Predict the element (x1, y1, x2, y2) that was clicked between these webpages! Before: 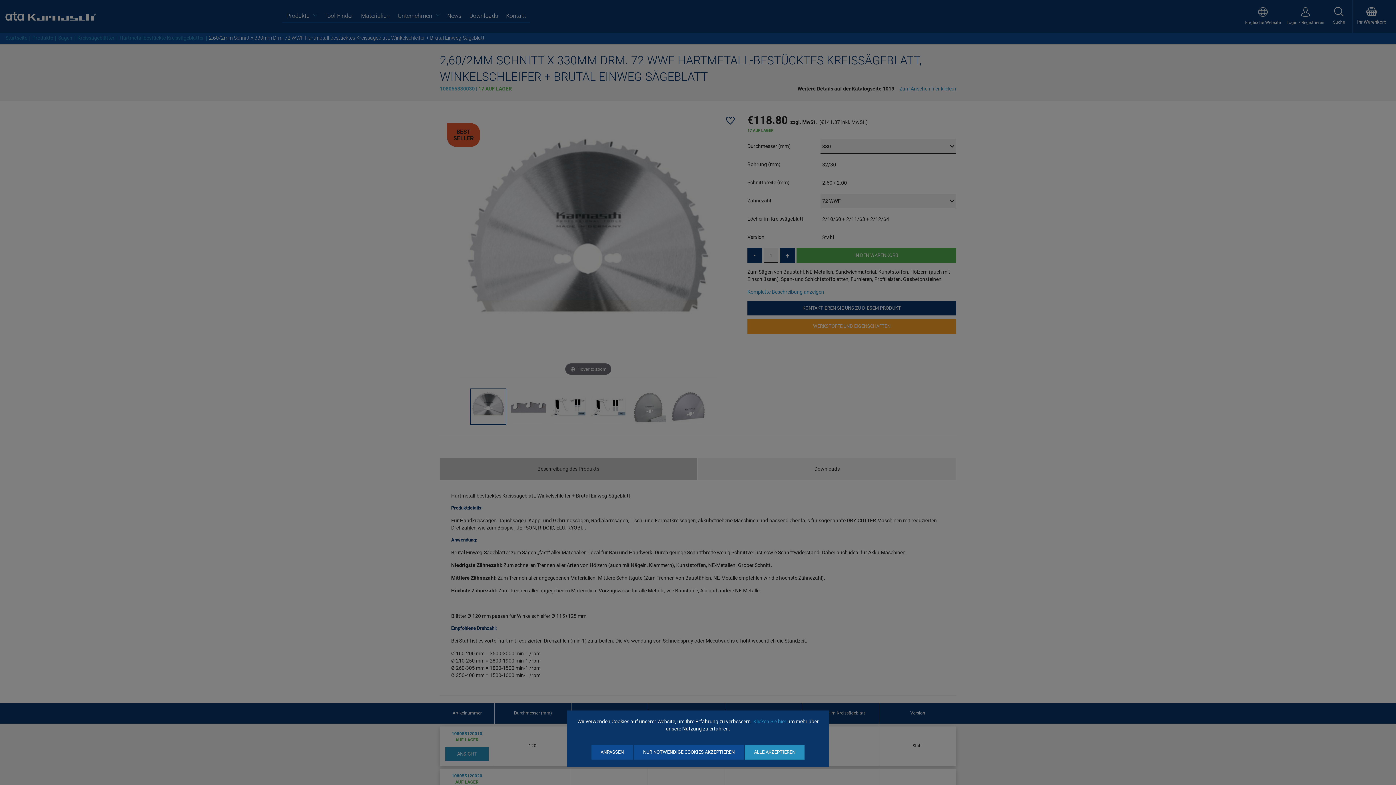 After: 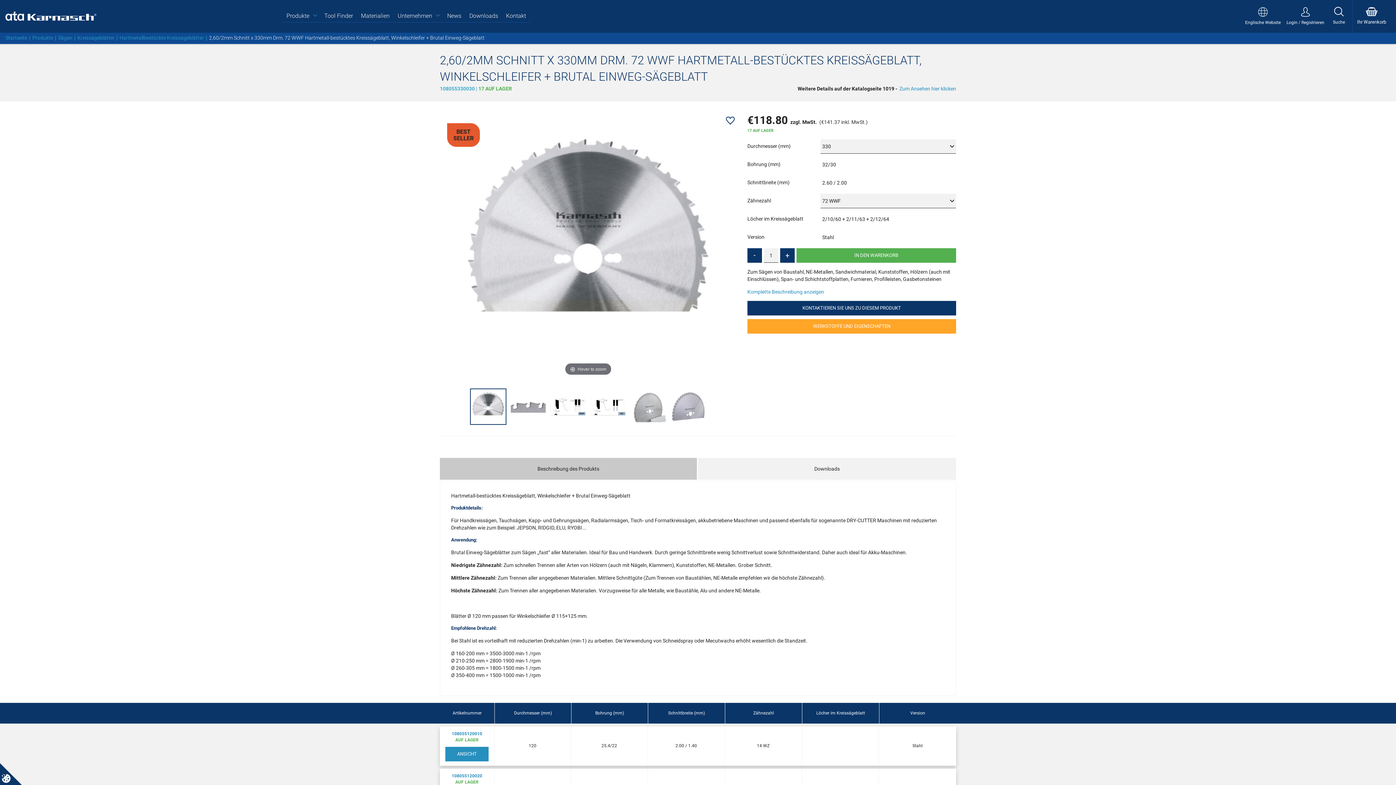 Action: label: ALLE AKZEPTIEREN bbox: (745, 745, 804, 760)